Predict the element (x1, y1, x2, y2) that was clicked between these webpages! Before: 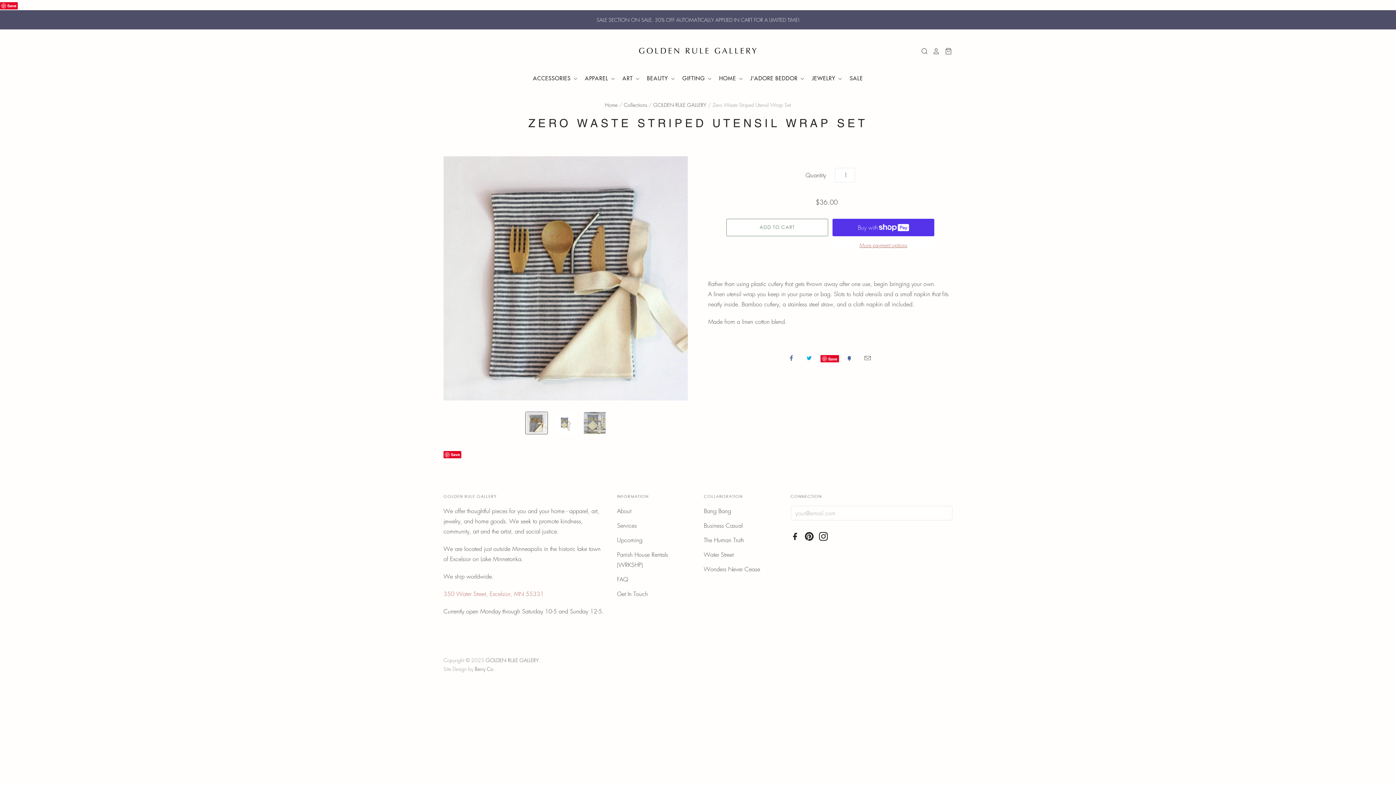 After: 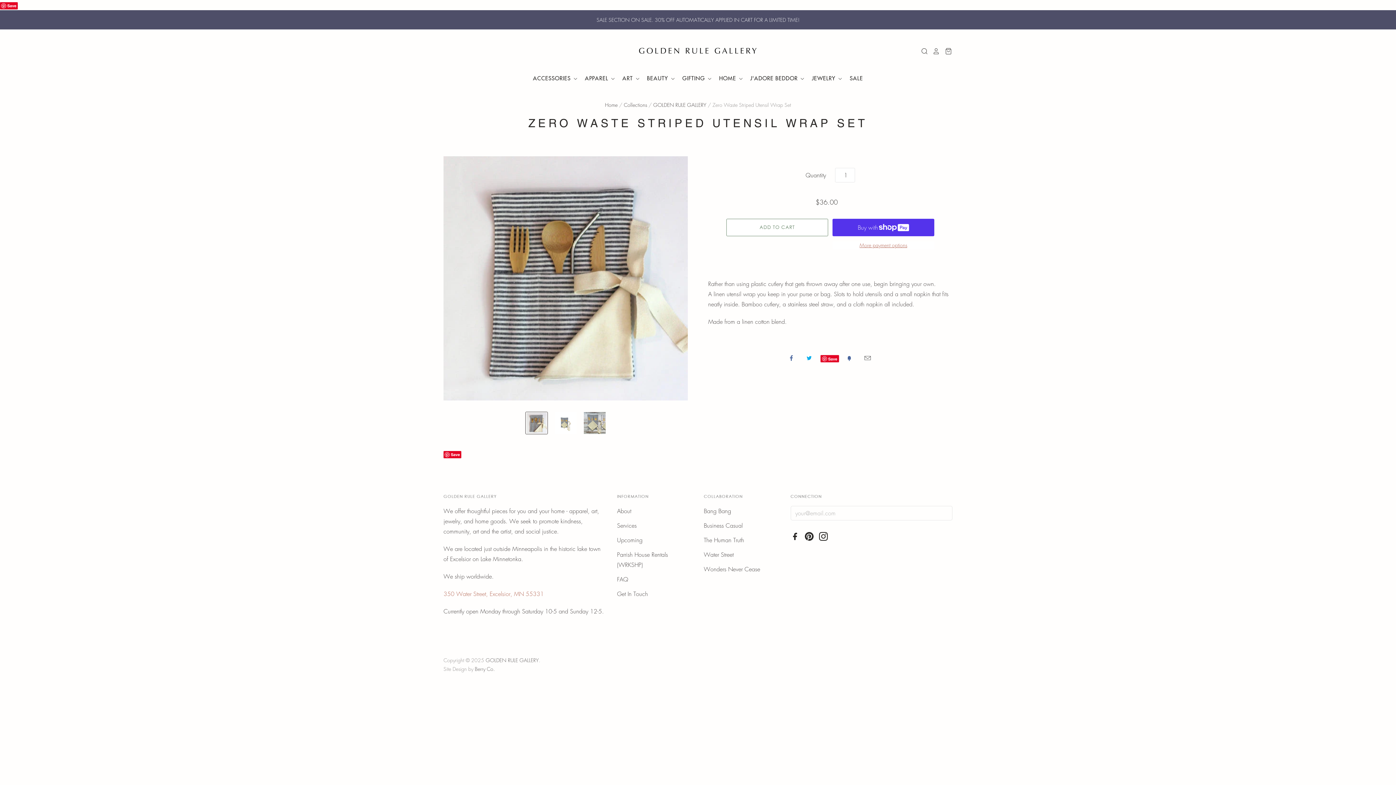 Action: bbox: (525, 412, 547, 434) label: Striped Utensil Set in Linen Cloth Set by Dot and Army at Golden Rule Gallery in Excelsior, MN thumbnail